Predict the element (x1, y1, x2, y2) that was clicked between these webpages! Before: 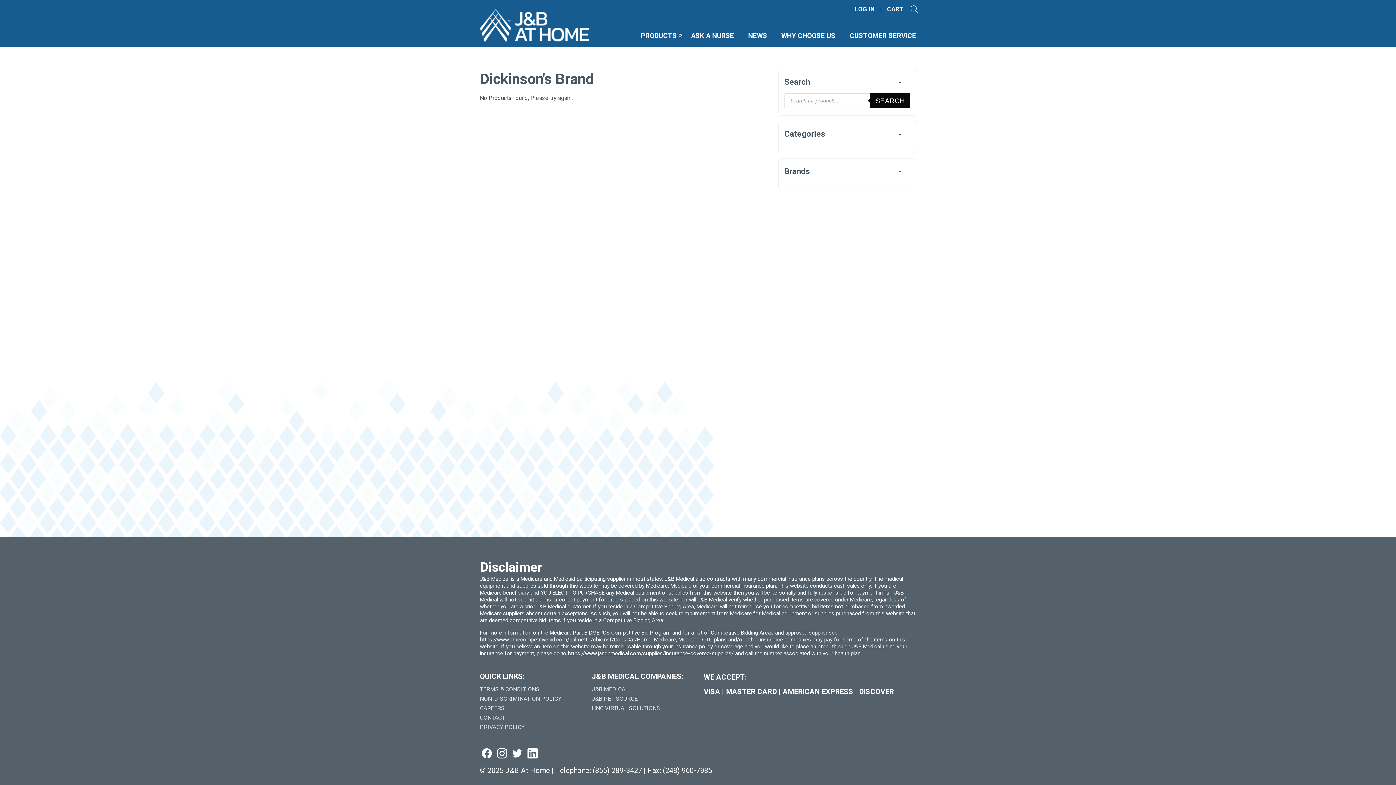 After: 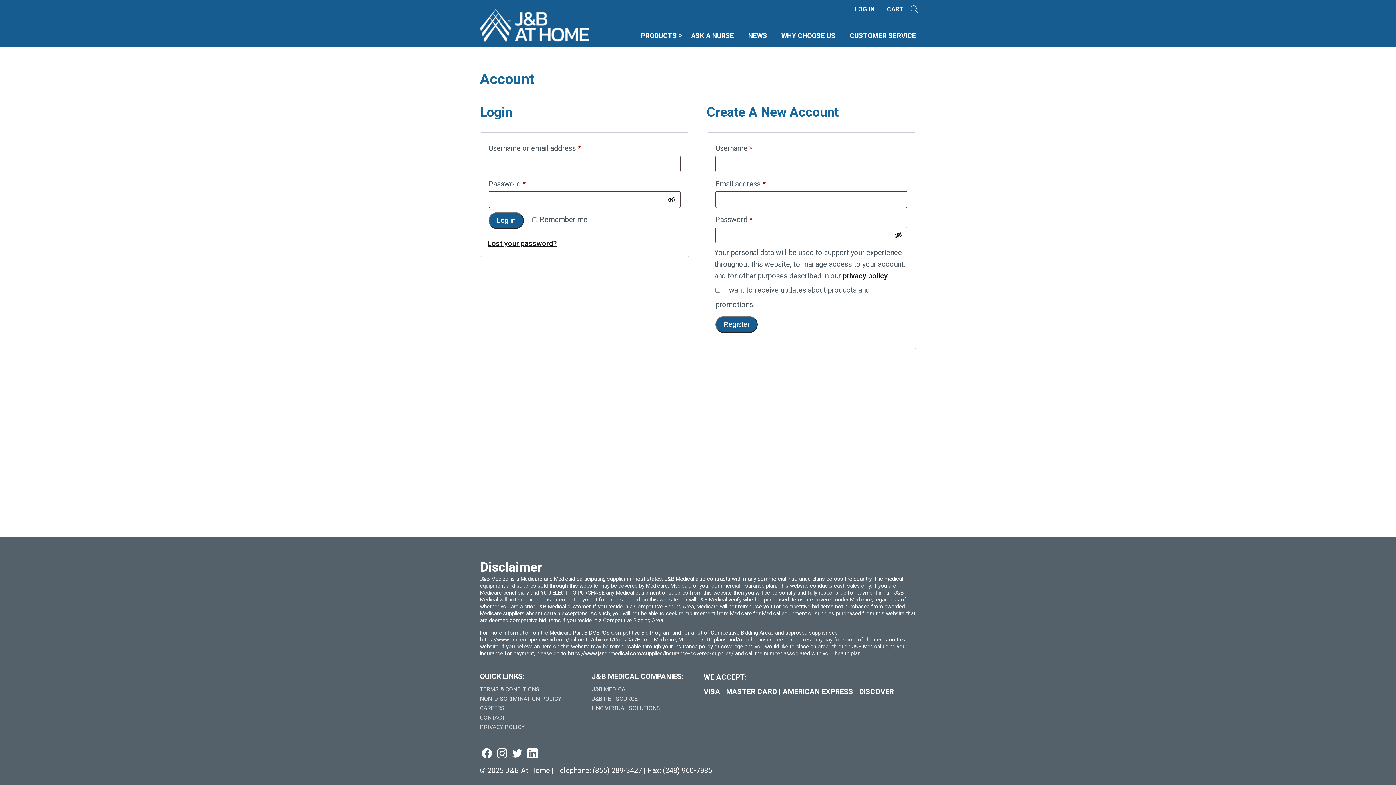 Action: label: LOG IN bbox: (855, 6, 874, 12)